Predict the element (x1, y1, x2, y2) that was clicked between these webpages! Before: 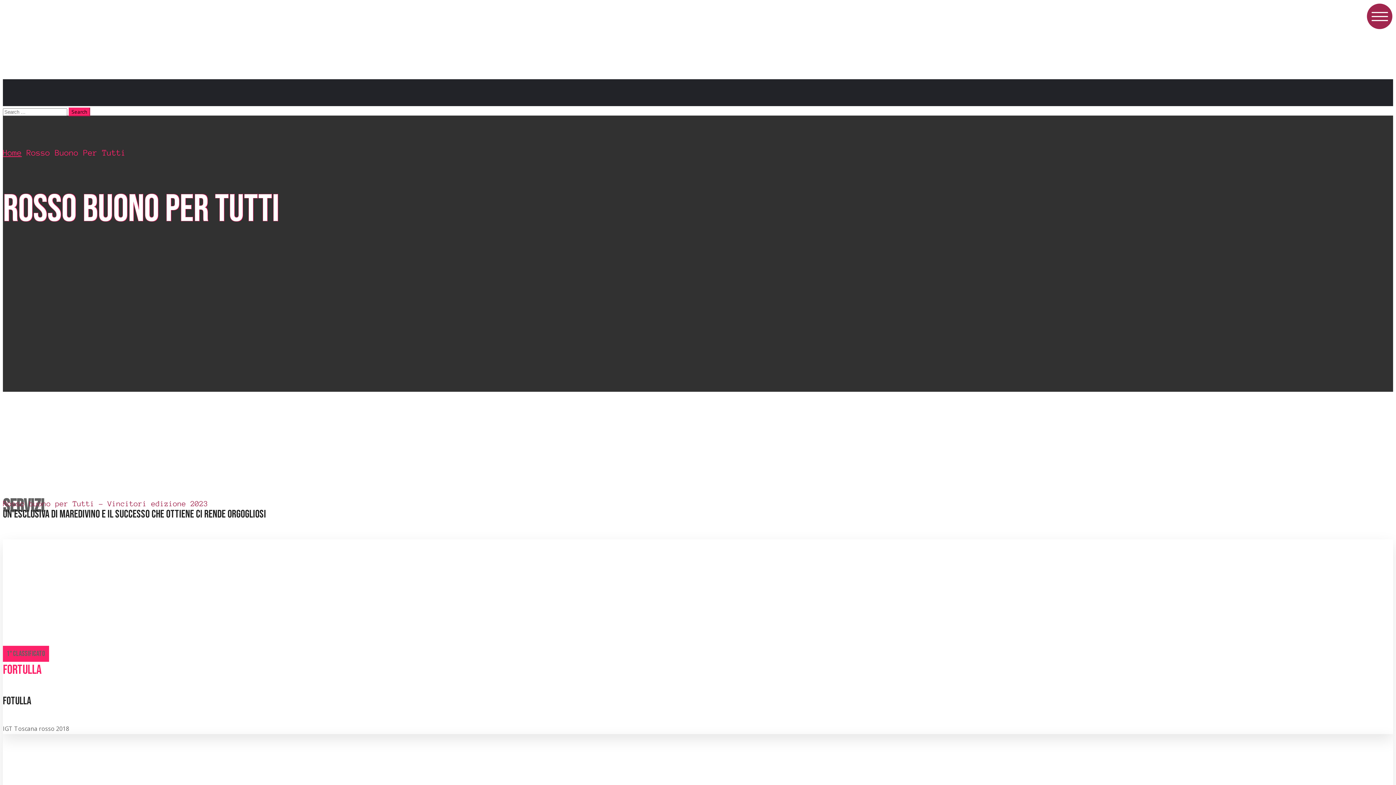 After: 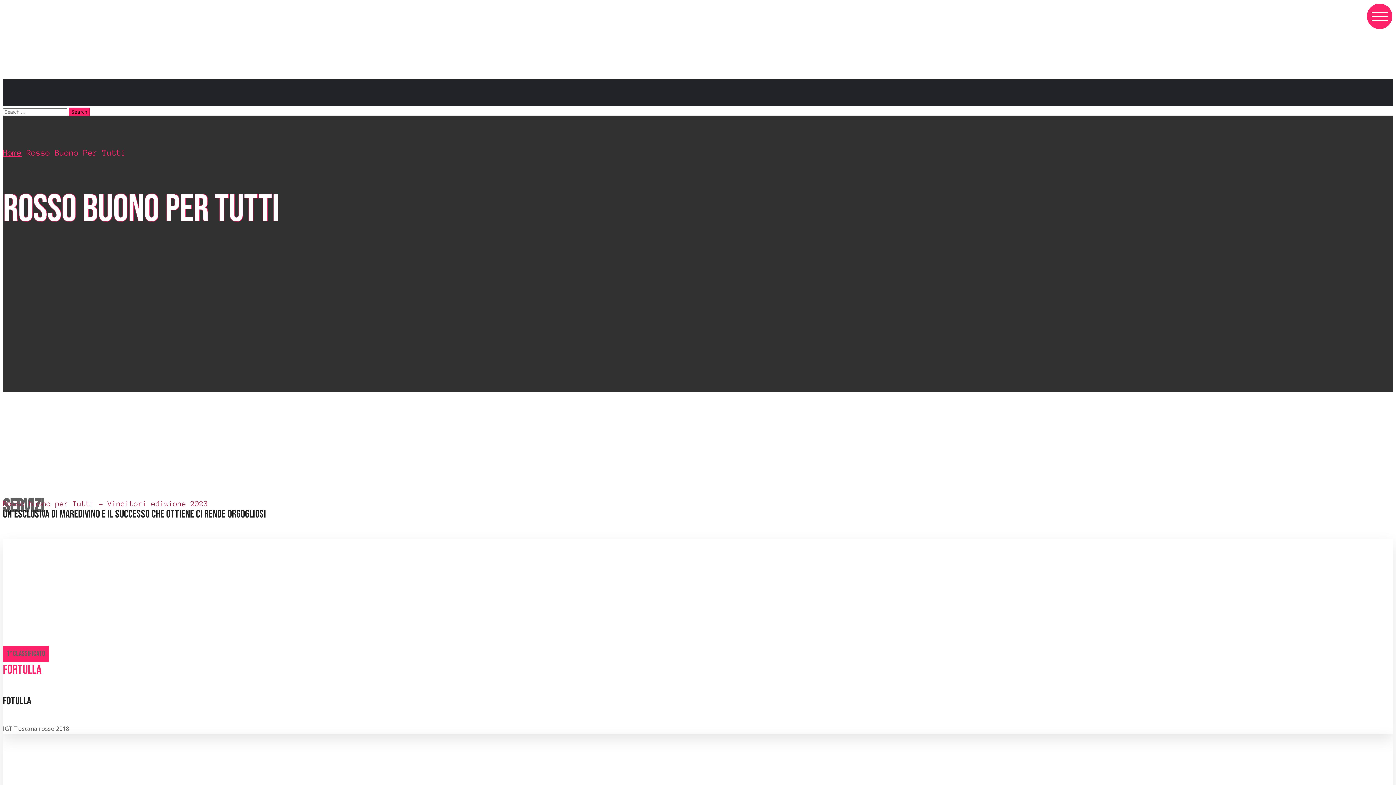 Action: bbox: (1367, 3, 1392, 29)